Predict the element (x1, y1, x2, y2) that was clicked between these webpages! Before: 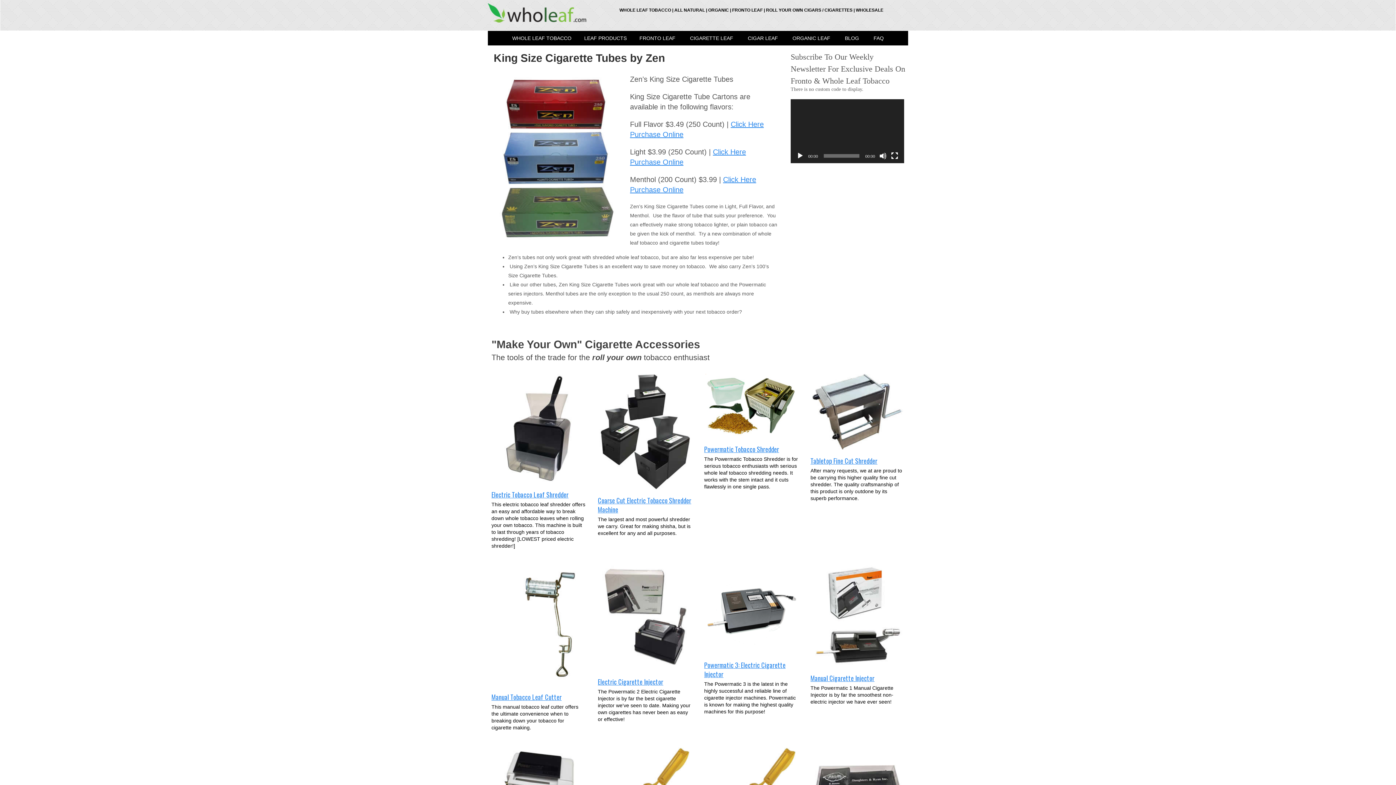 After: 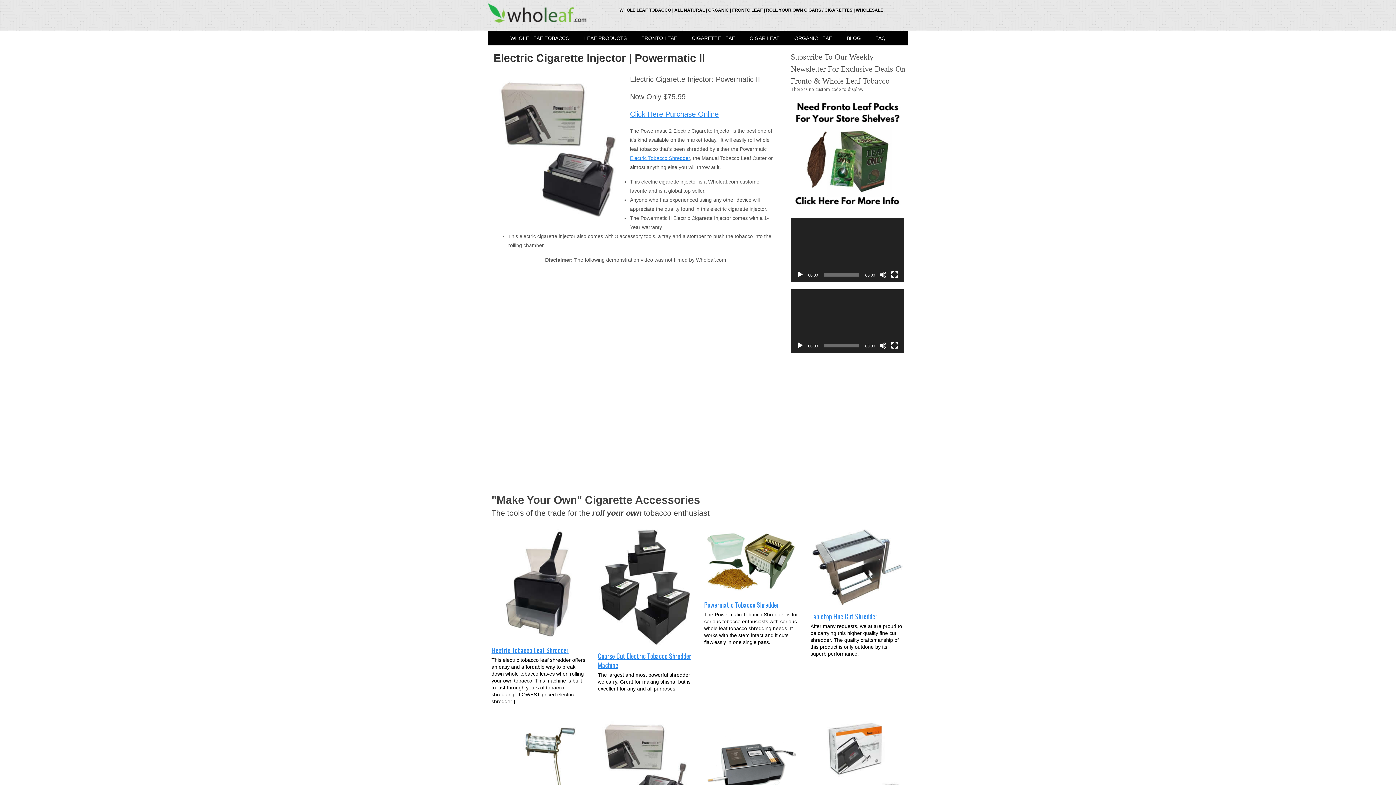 Action: bbox: (598, 677, 663, 687) label: Electric Cigarette Injector